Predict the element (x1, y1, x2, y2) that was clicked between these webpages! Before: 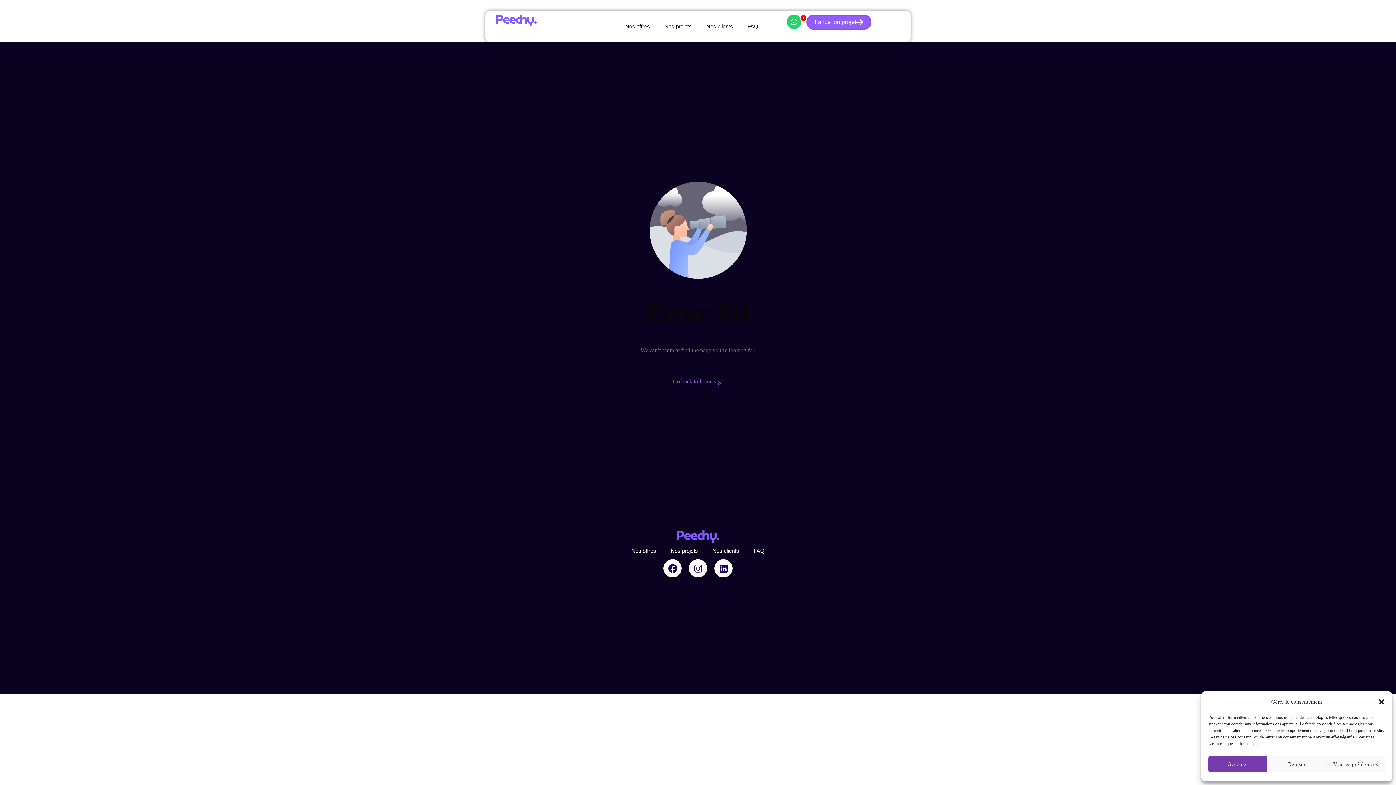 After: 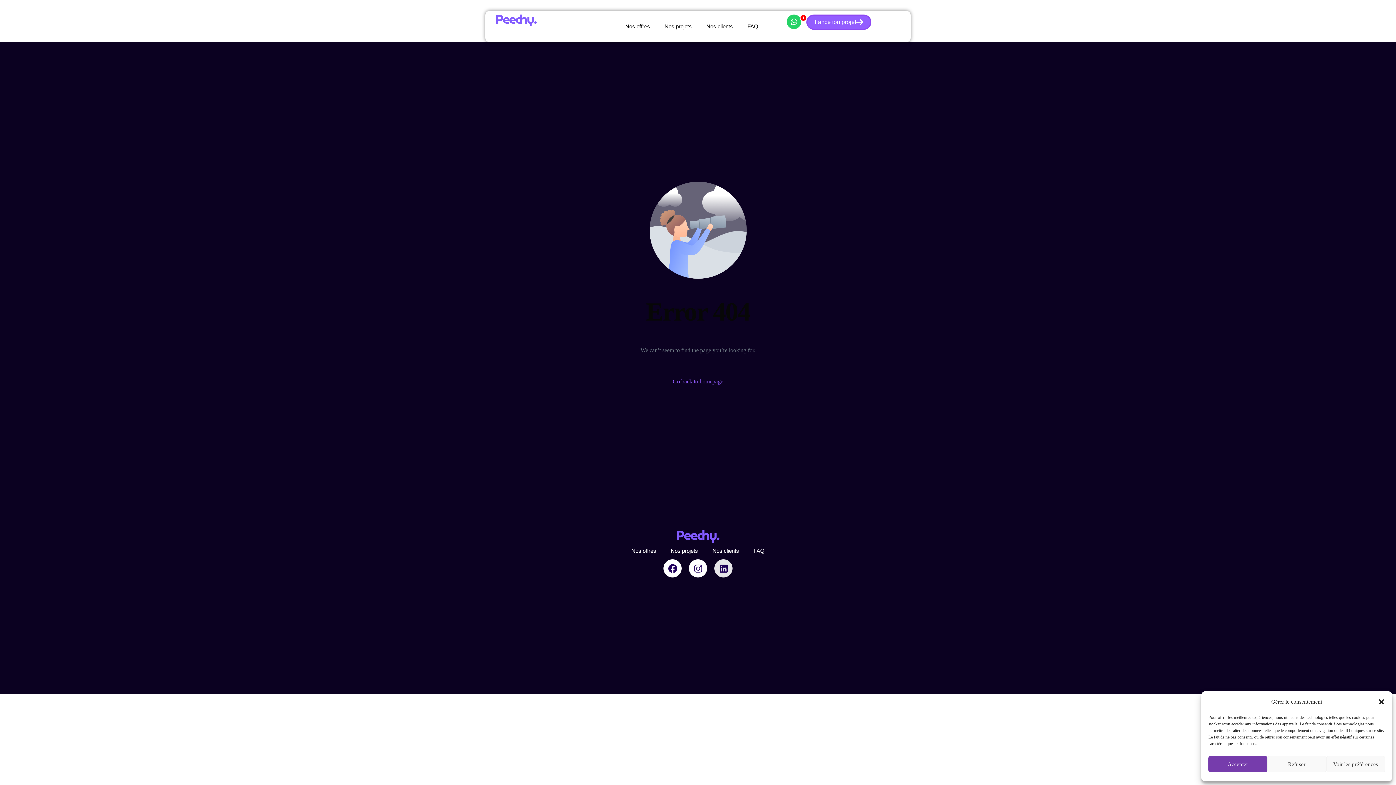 Action: bbox: (714, 559, 732, 577) label: Linkedin